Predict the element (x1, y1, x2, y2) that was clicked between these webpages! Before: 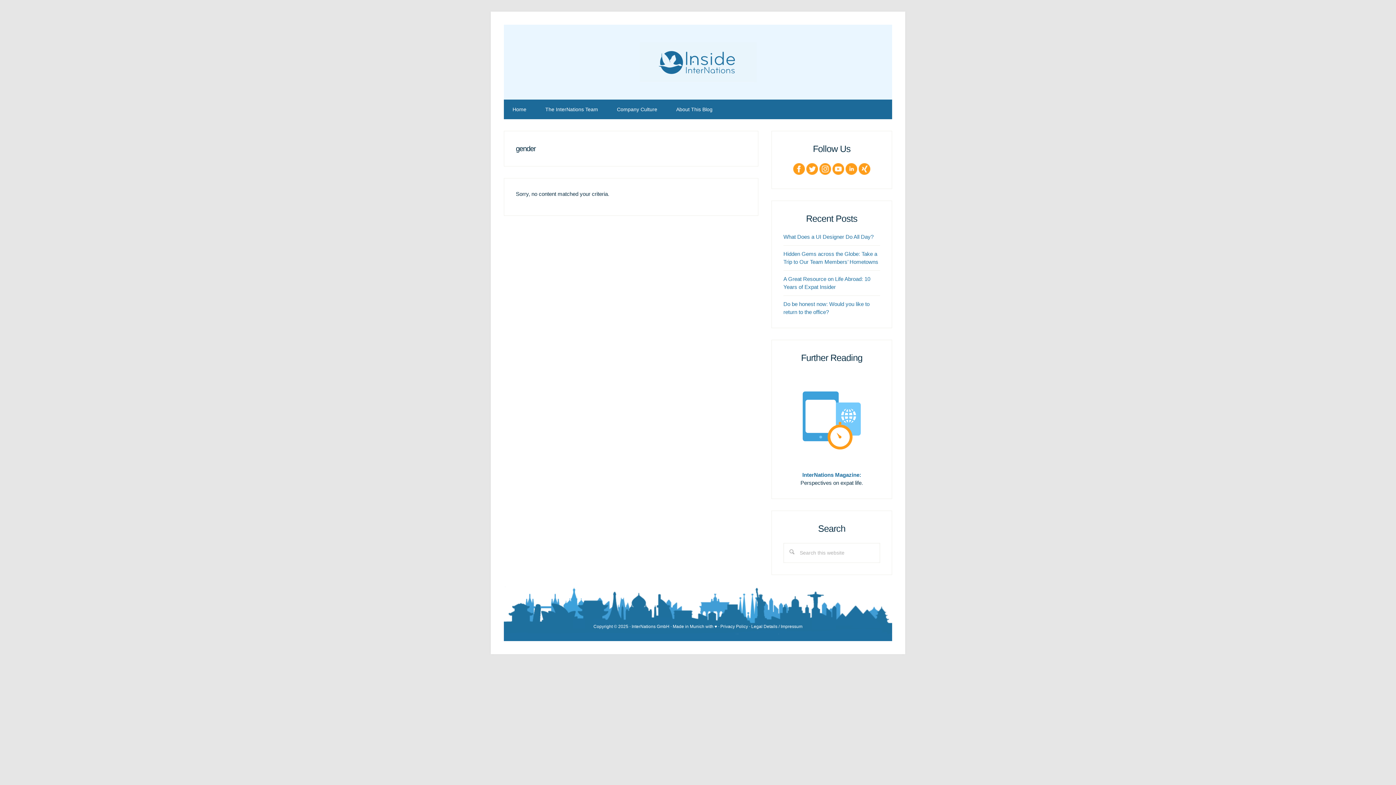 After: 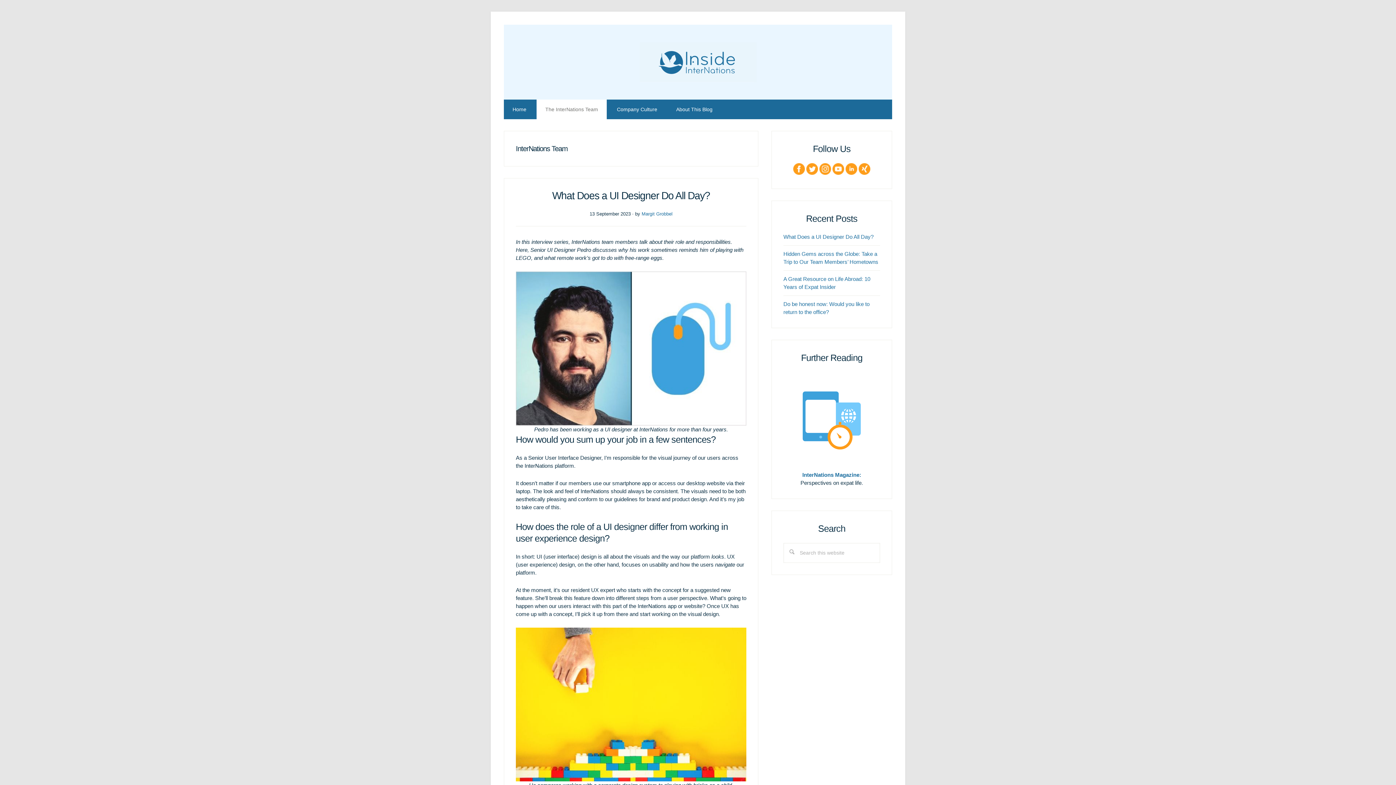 Action: label: The InterNations Team bbox: (536, 99, 606, 119)